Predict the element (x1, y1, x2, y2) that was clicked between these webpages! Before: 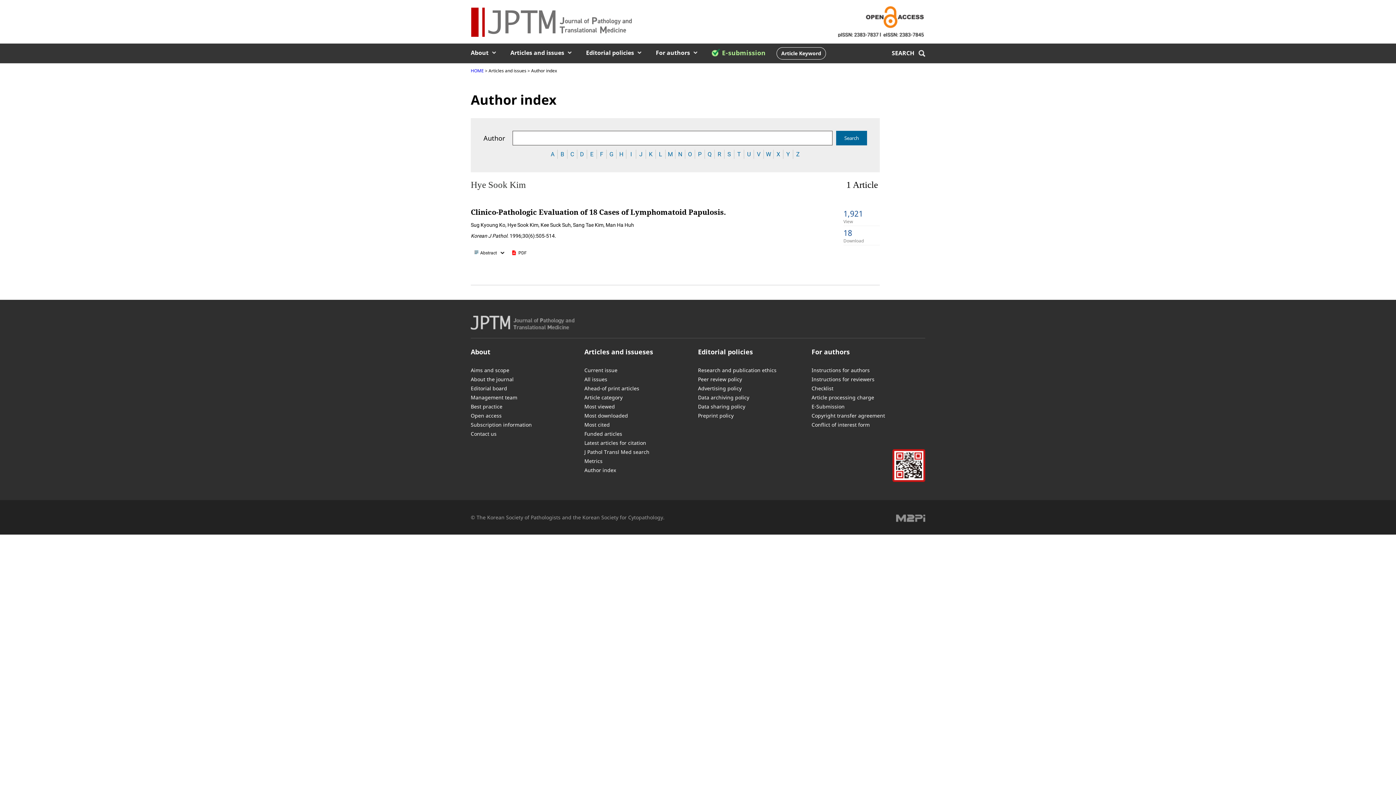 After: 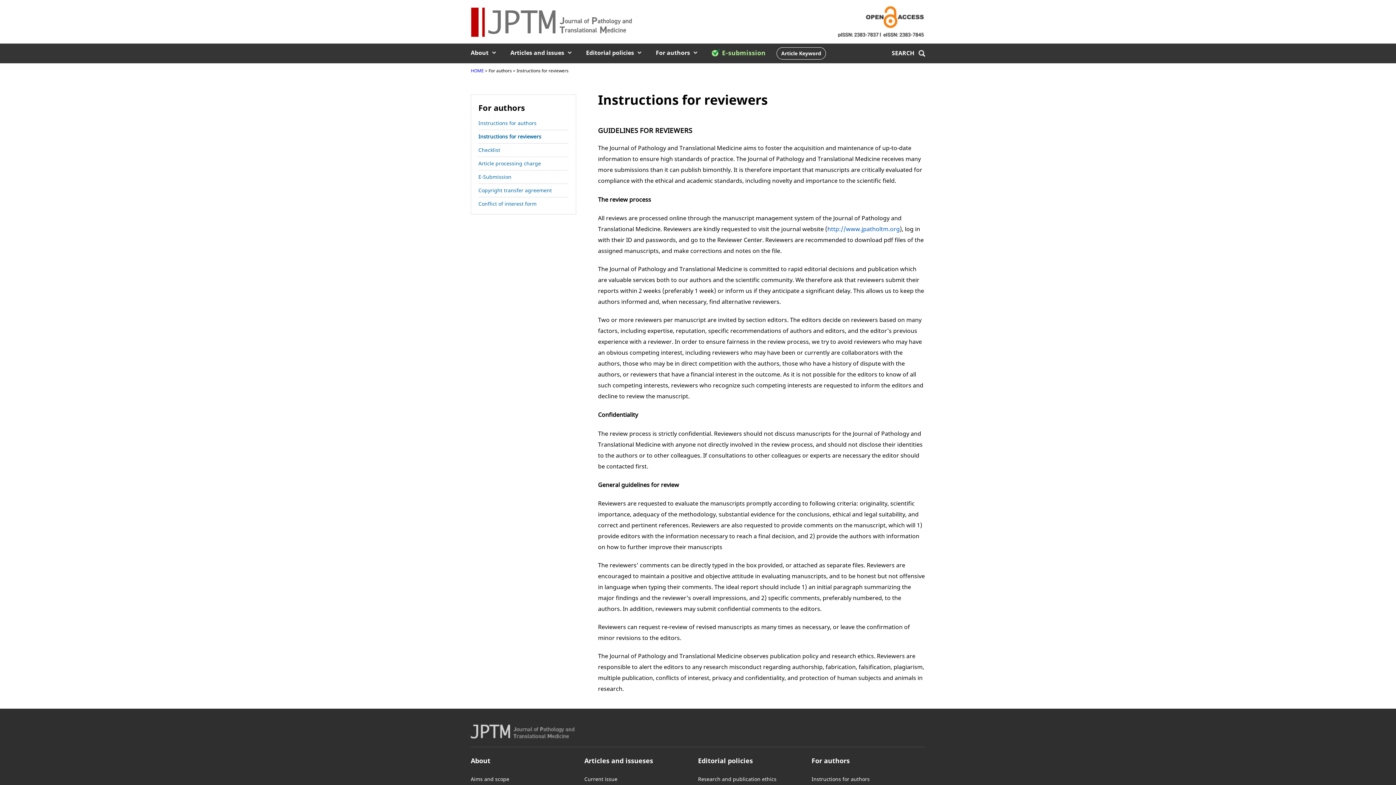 Action: label: Instructions for reviewers bbox: (811, 376, 874, 382)